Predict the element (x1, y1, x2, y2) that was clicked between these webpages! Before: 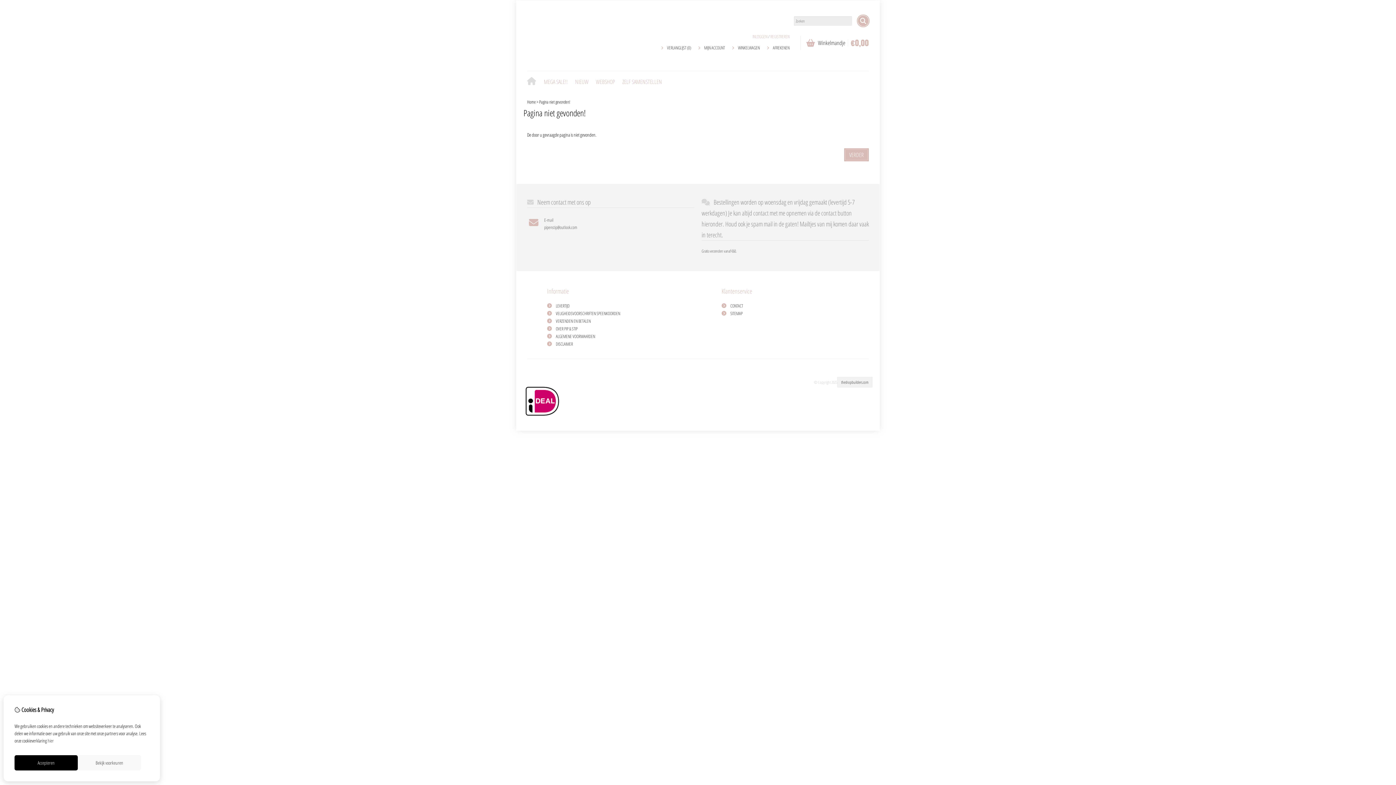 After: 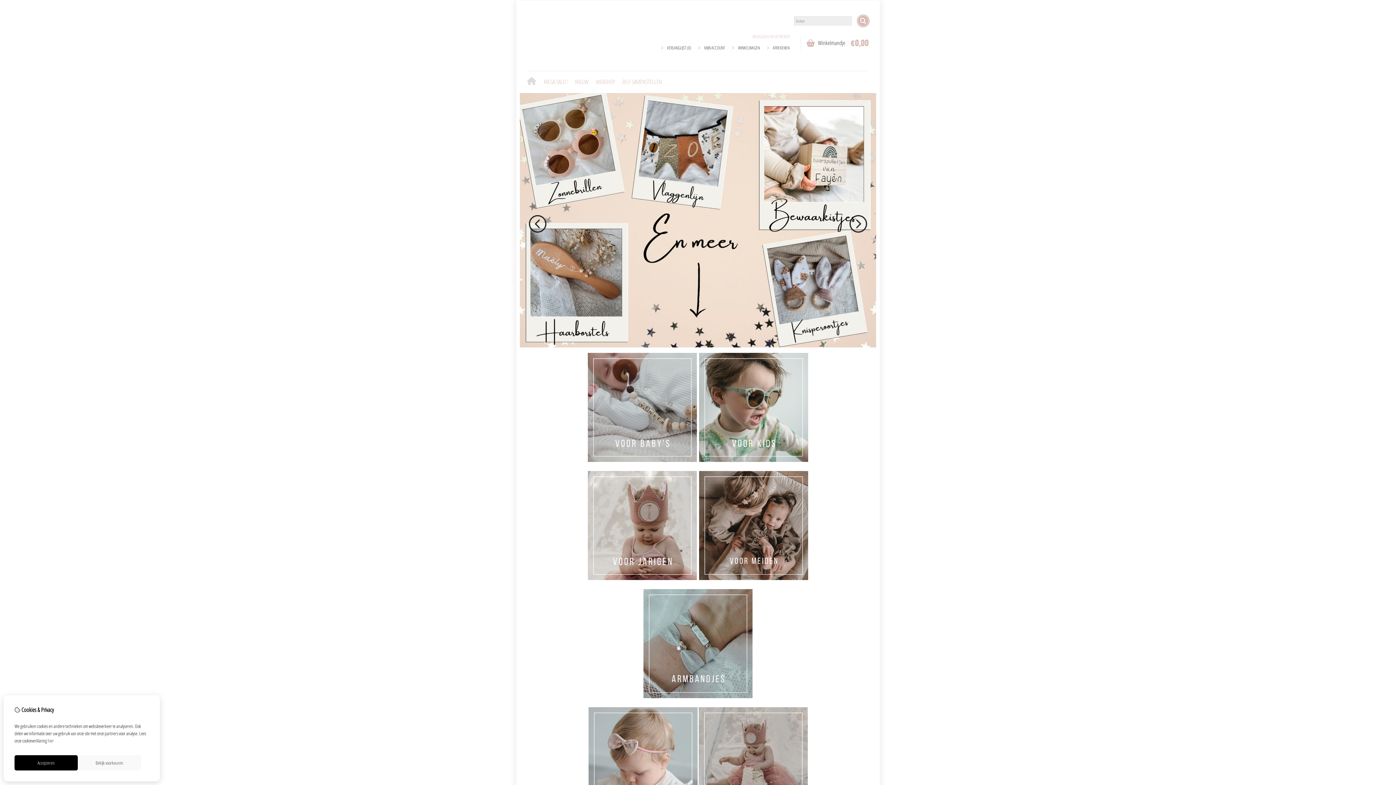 Action: bbox: (844, 148, 869, 161) label: VERDER